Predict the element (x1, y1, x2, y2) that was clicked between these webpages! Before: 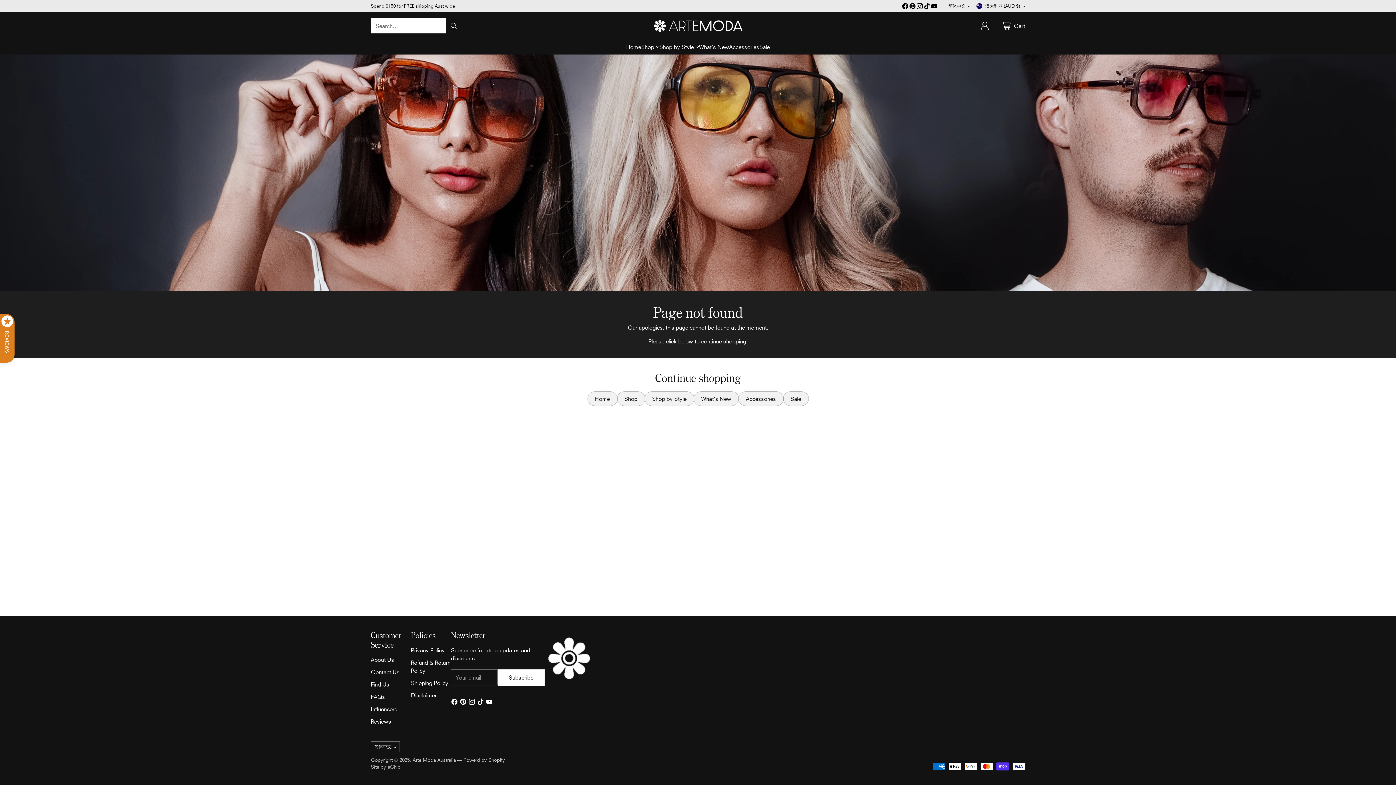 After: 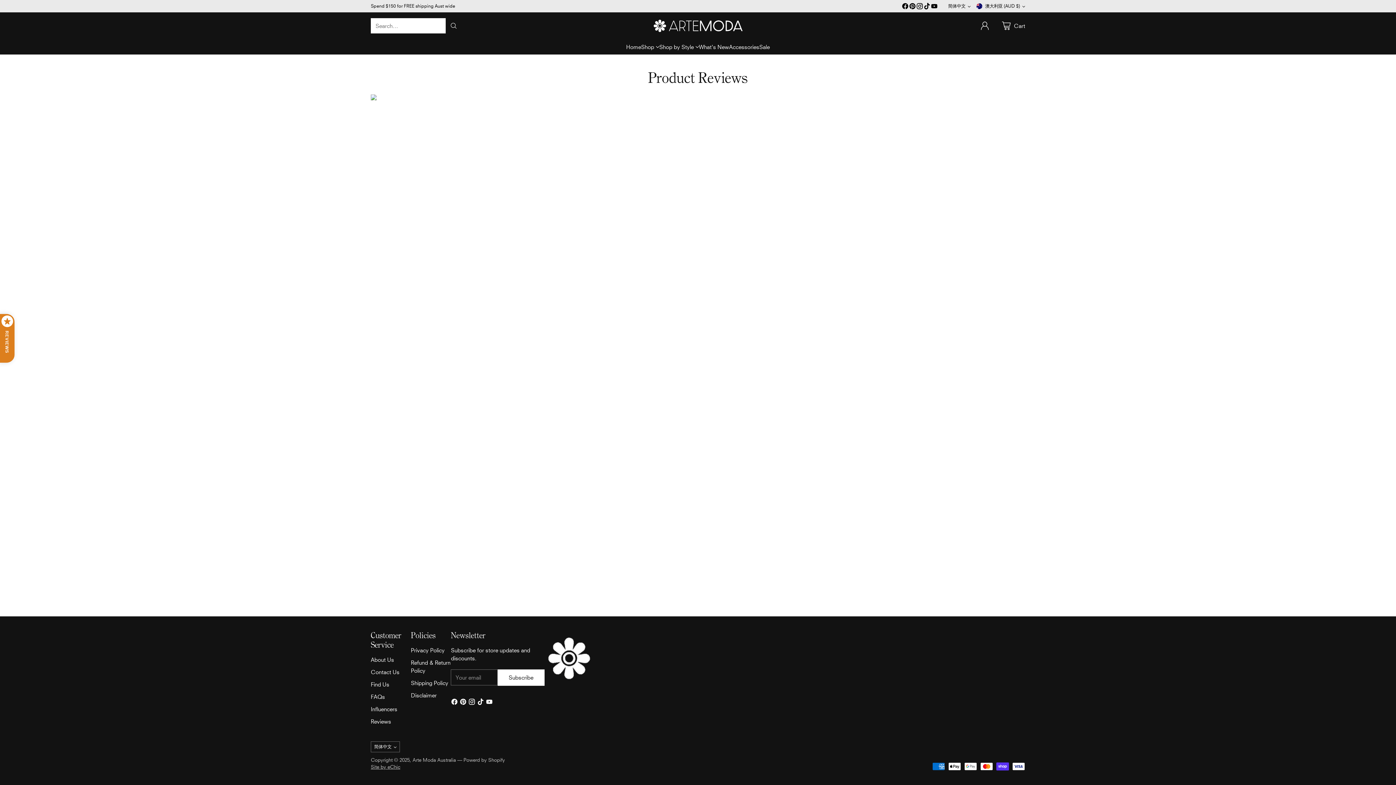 Action: label: Reviews bbox: (370, 718, 391, 725)